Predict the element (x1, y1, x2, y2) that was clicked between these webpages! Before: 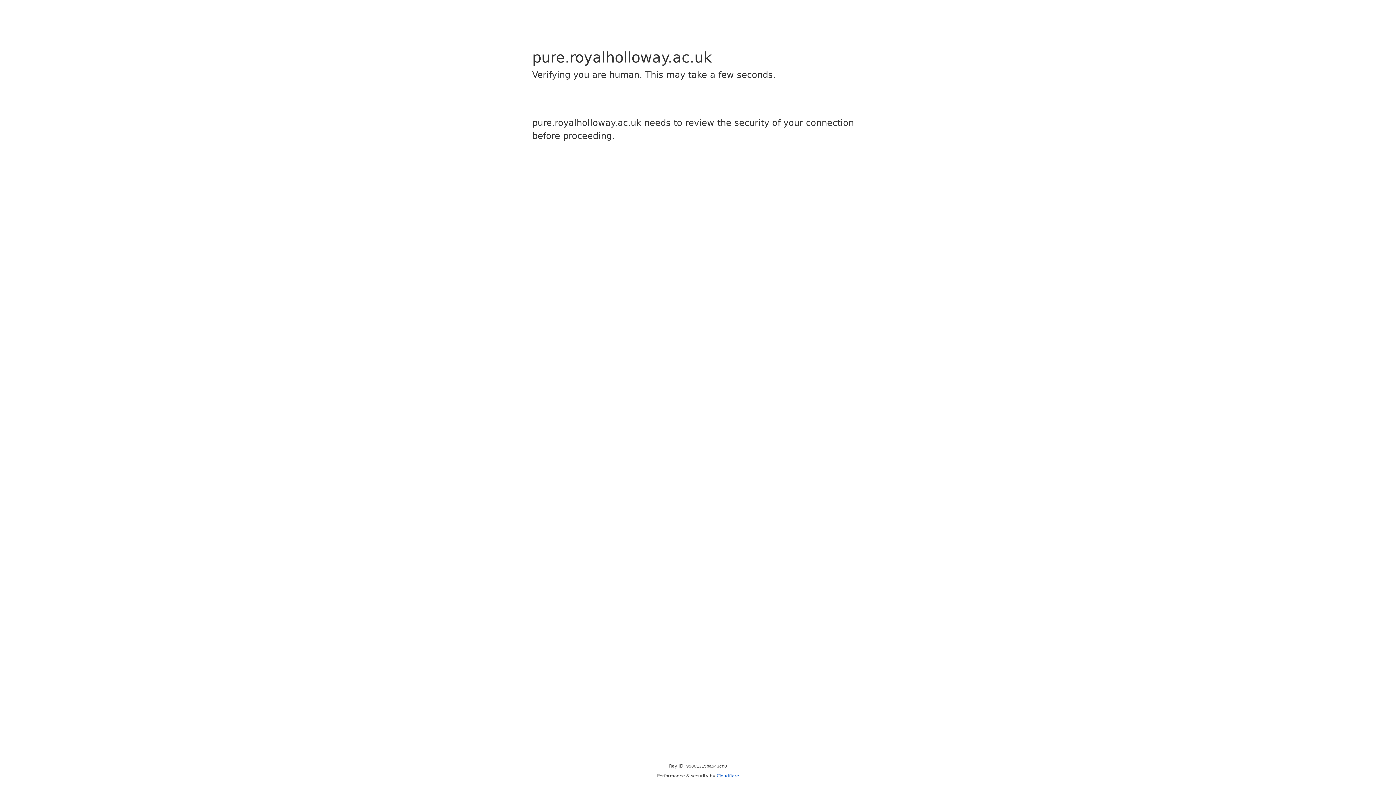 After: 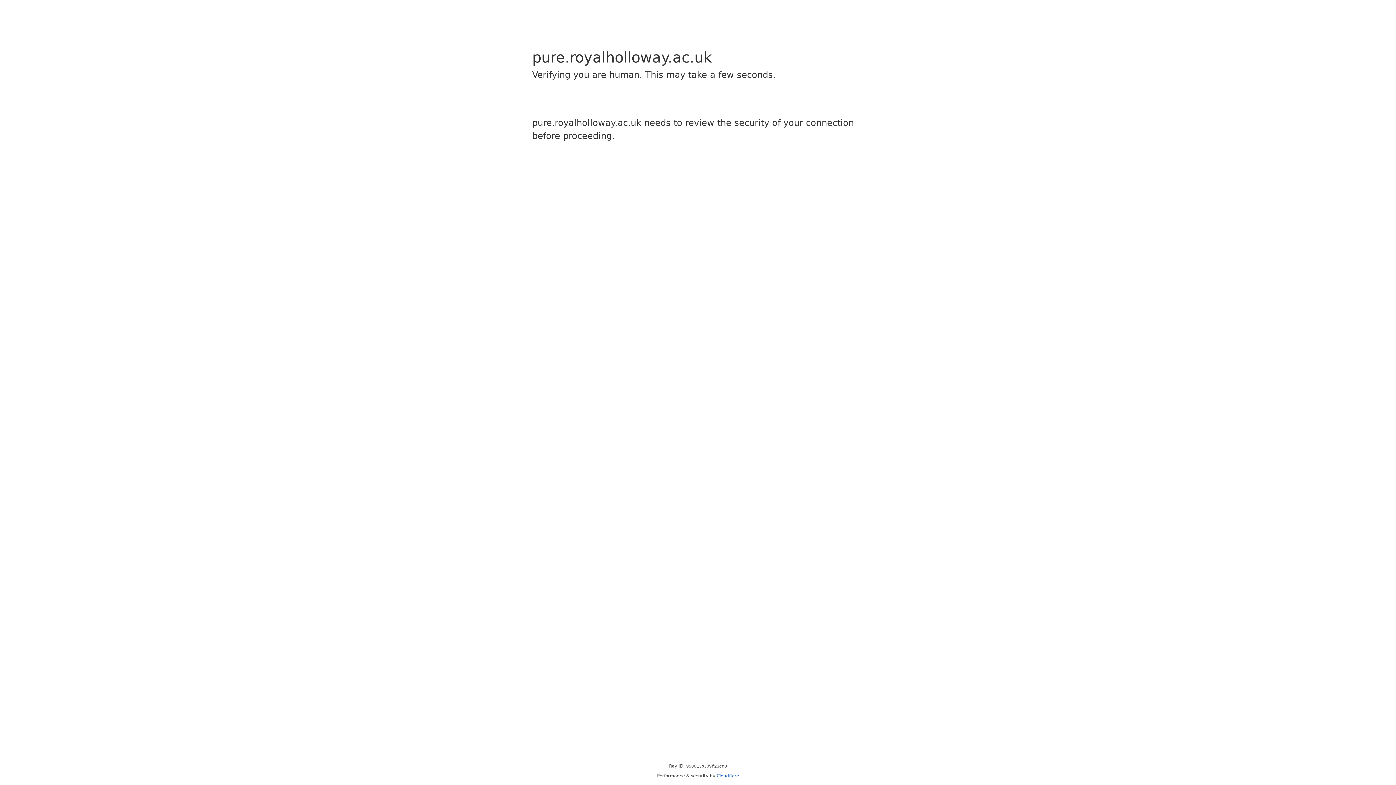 Action: bbox: (716, 773, 739, 778) label: Cloudflare